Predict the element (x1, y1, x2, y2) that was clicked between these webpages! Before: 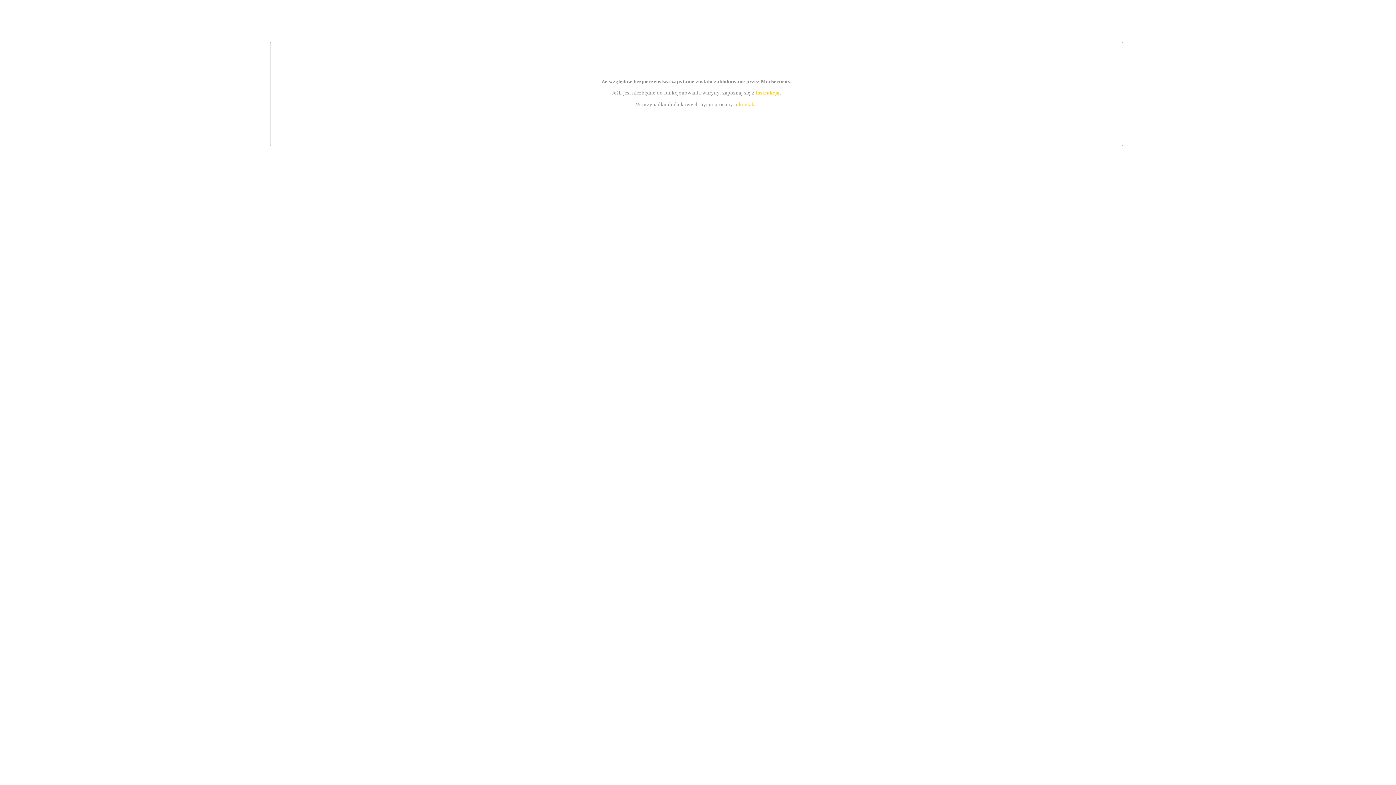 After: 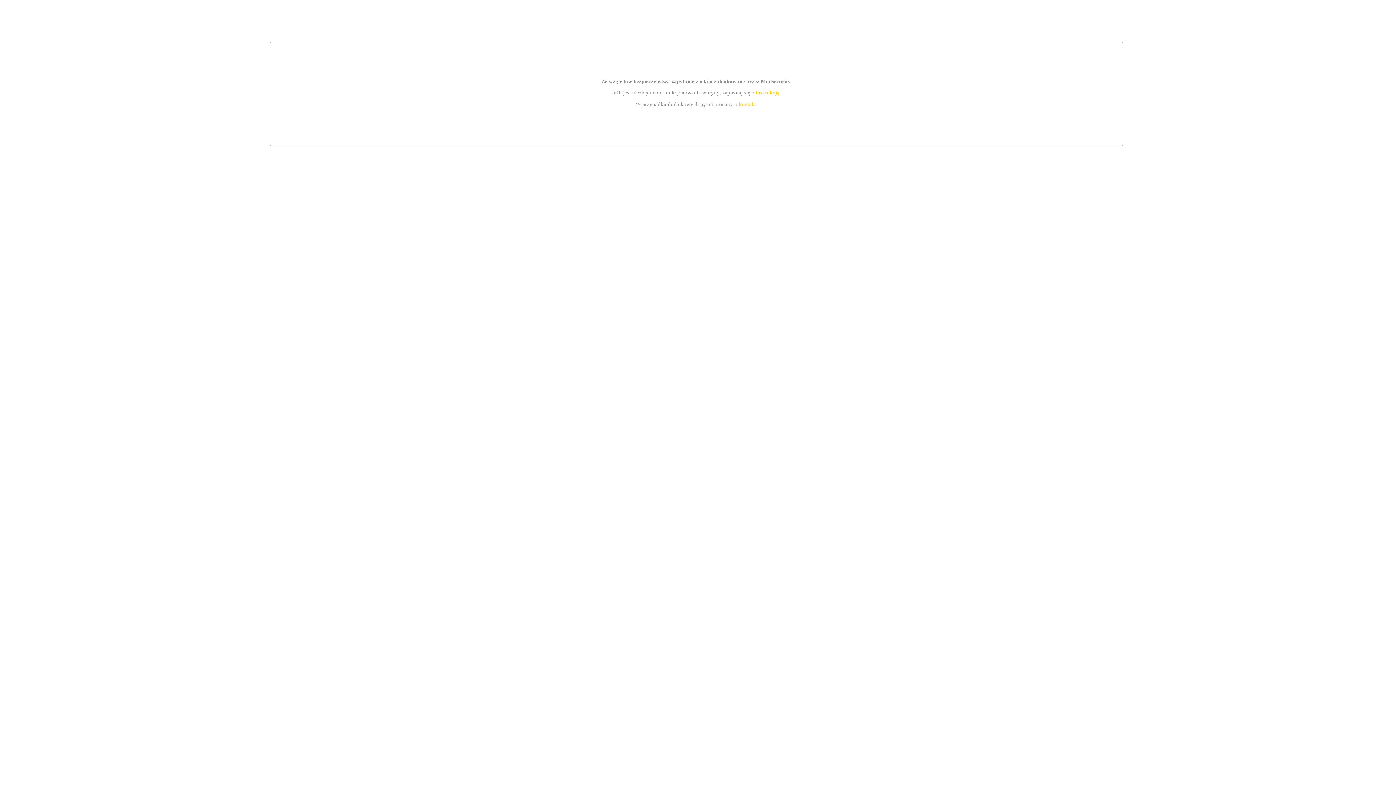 Action: label: instrukcją bbox: (755, 89, 779, 95)